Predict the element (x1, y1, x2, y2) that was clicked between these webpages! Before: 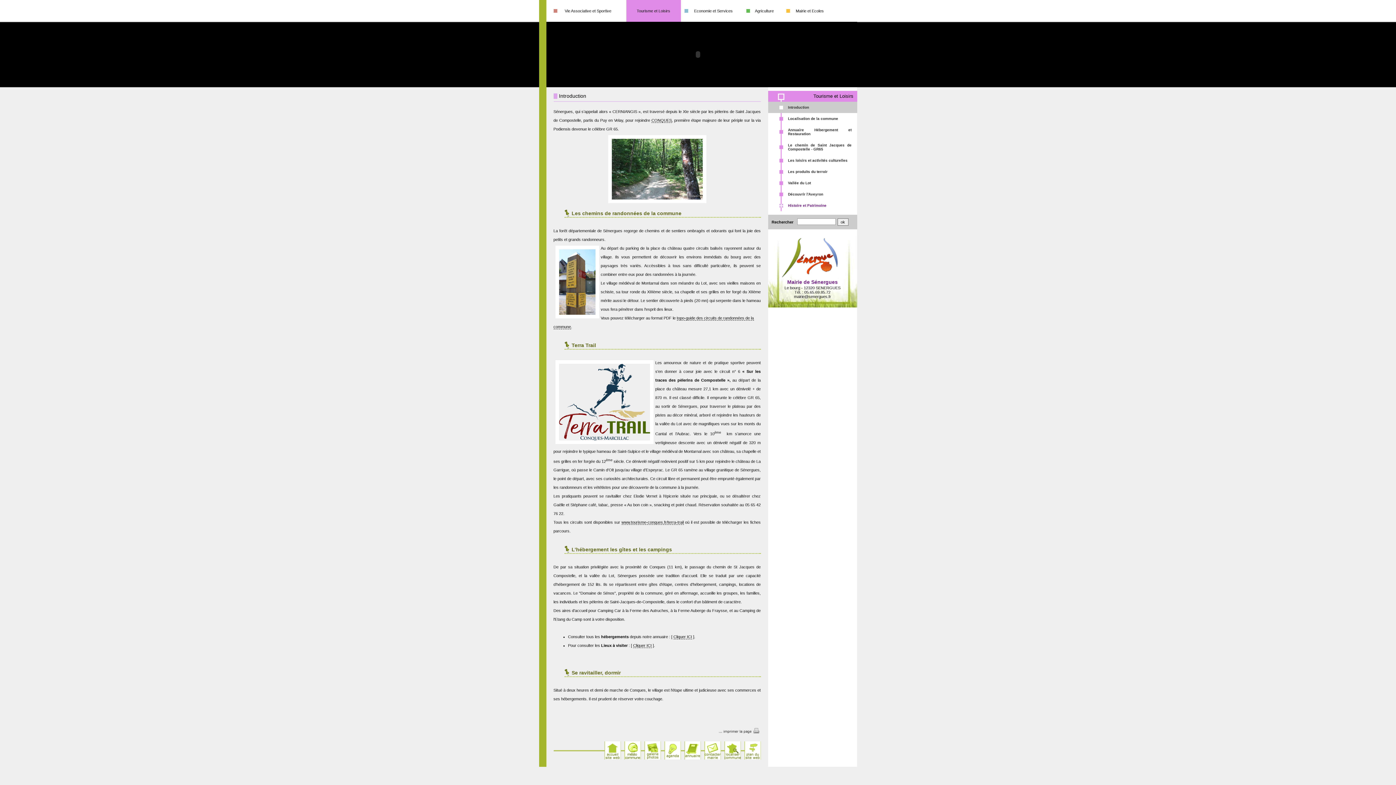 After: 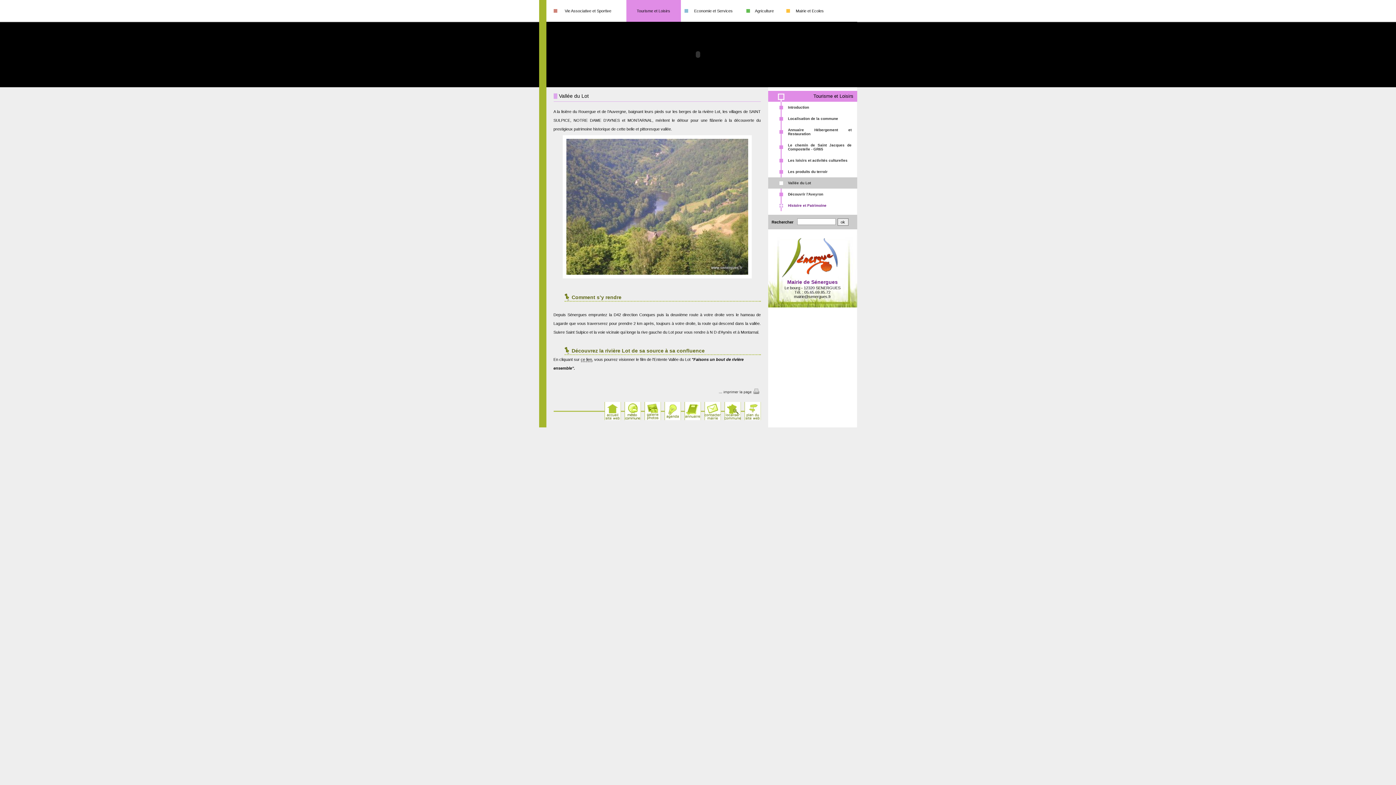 Action: label: Vallée du Lot bbox: (786, 179, 853, 186)